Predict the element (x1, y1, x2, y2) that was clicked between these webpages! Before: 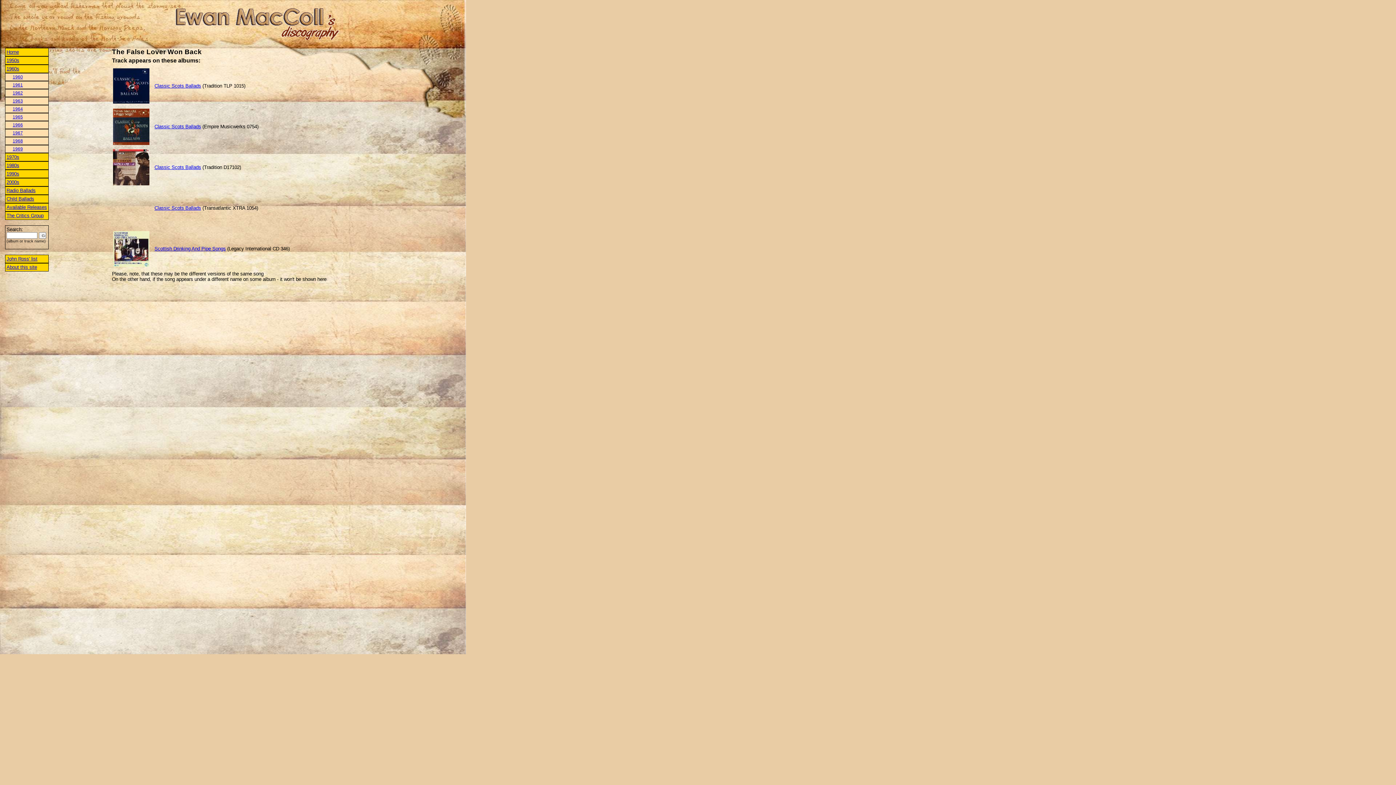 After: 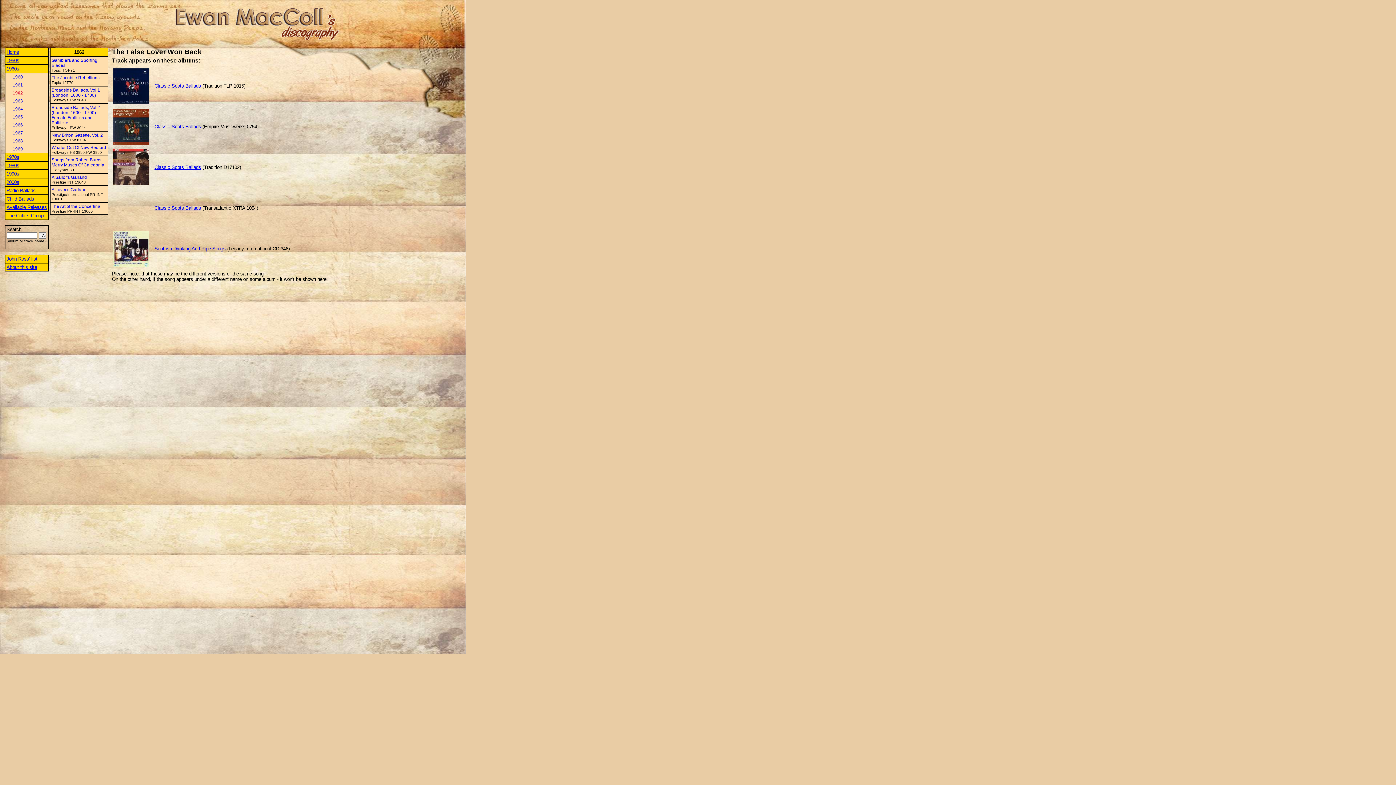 Action: label: 1962 bbox: (12, 90, 22, 95)